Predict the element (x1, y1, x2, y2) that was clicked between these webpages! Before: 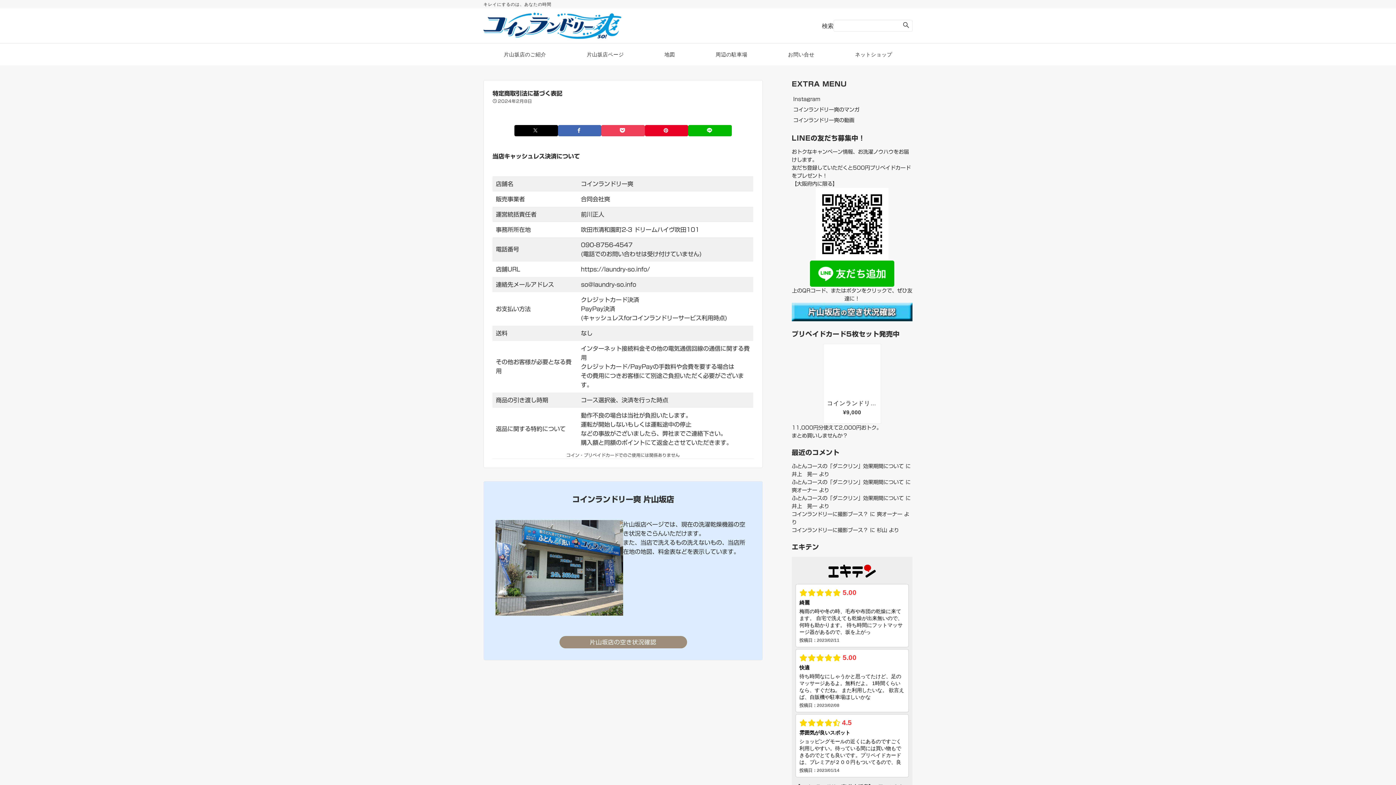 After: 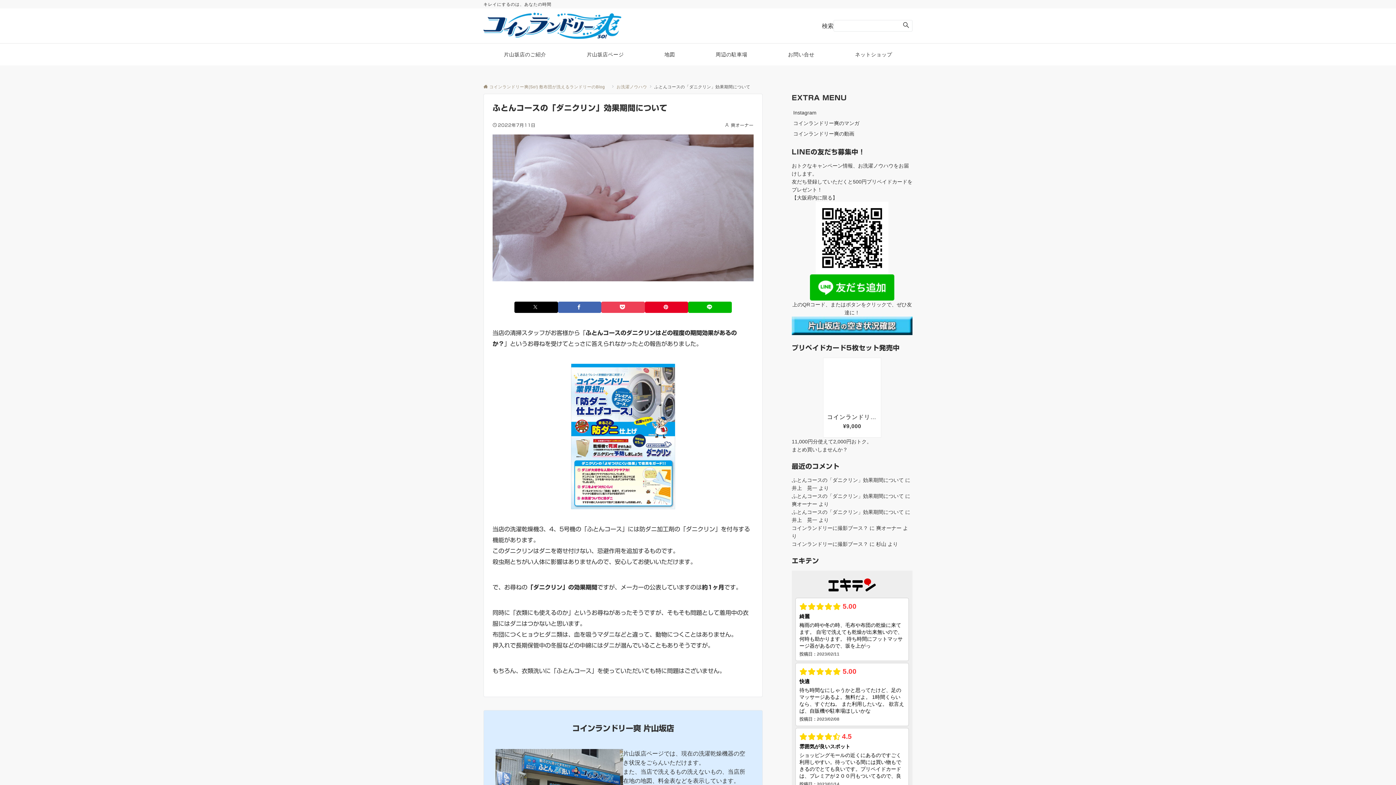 Action: label: ふとんコースの「ダニクリン」効果期間について bbox: (792, 479, 904, 485)